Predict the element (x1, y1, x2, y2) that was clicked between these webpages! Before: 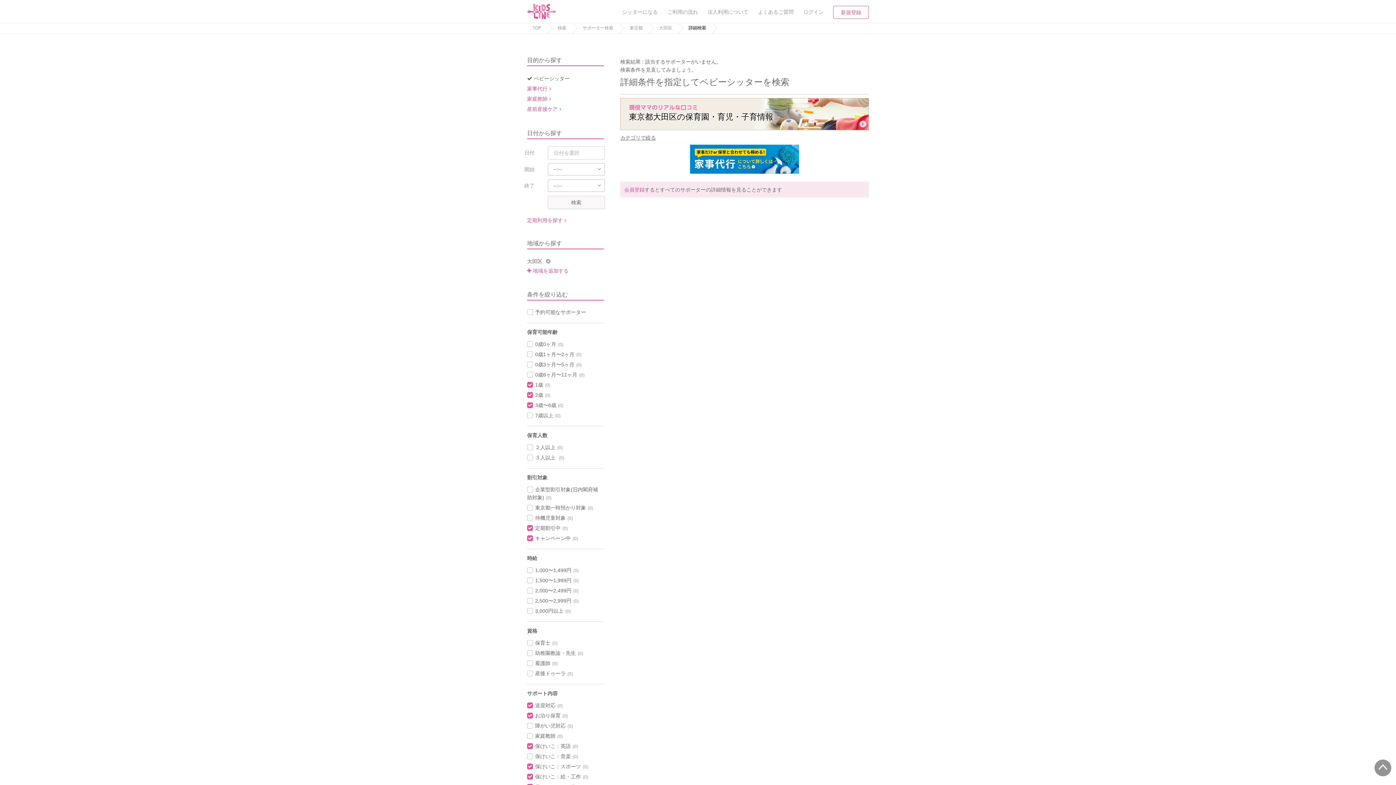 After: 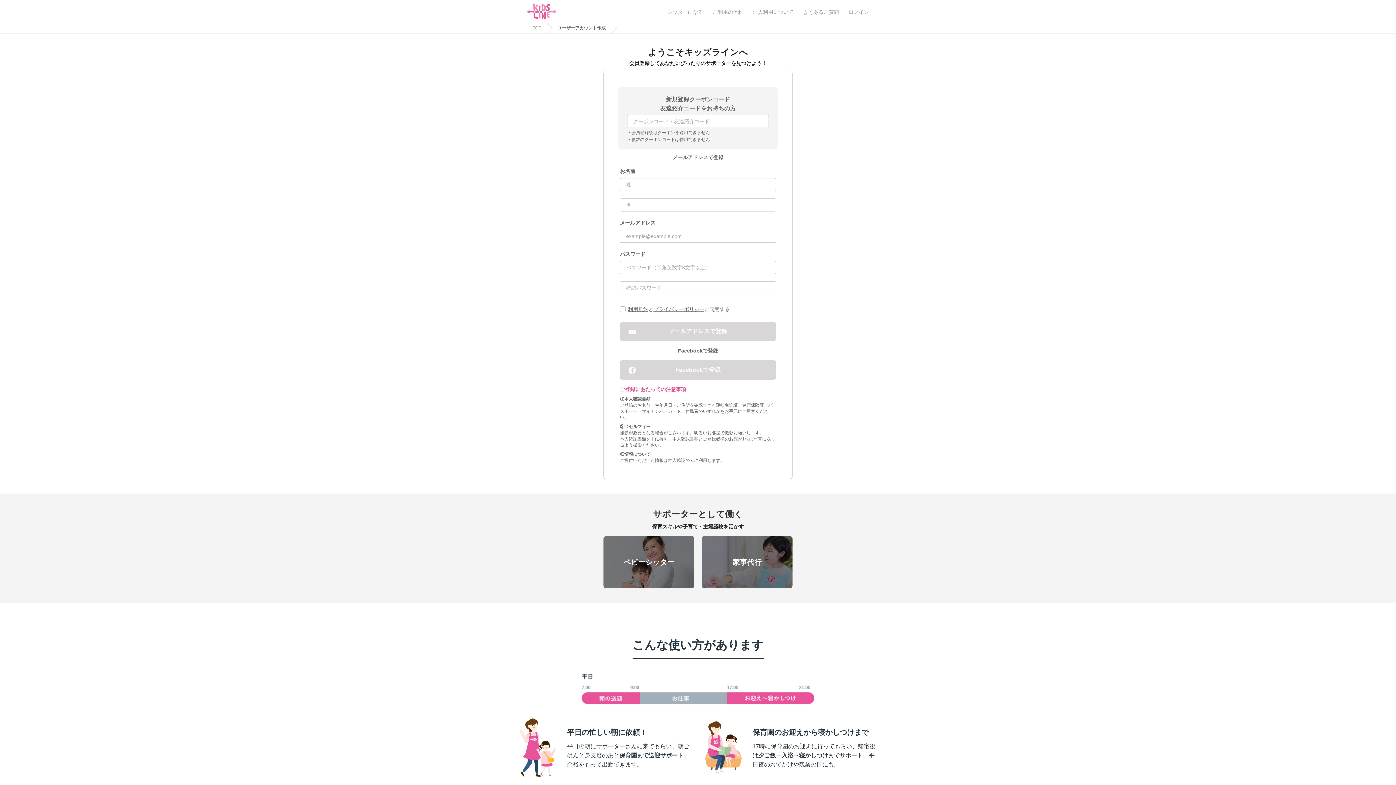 Action: label: 会員登録 bbox: (624, 186, 644, 192)